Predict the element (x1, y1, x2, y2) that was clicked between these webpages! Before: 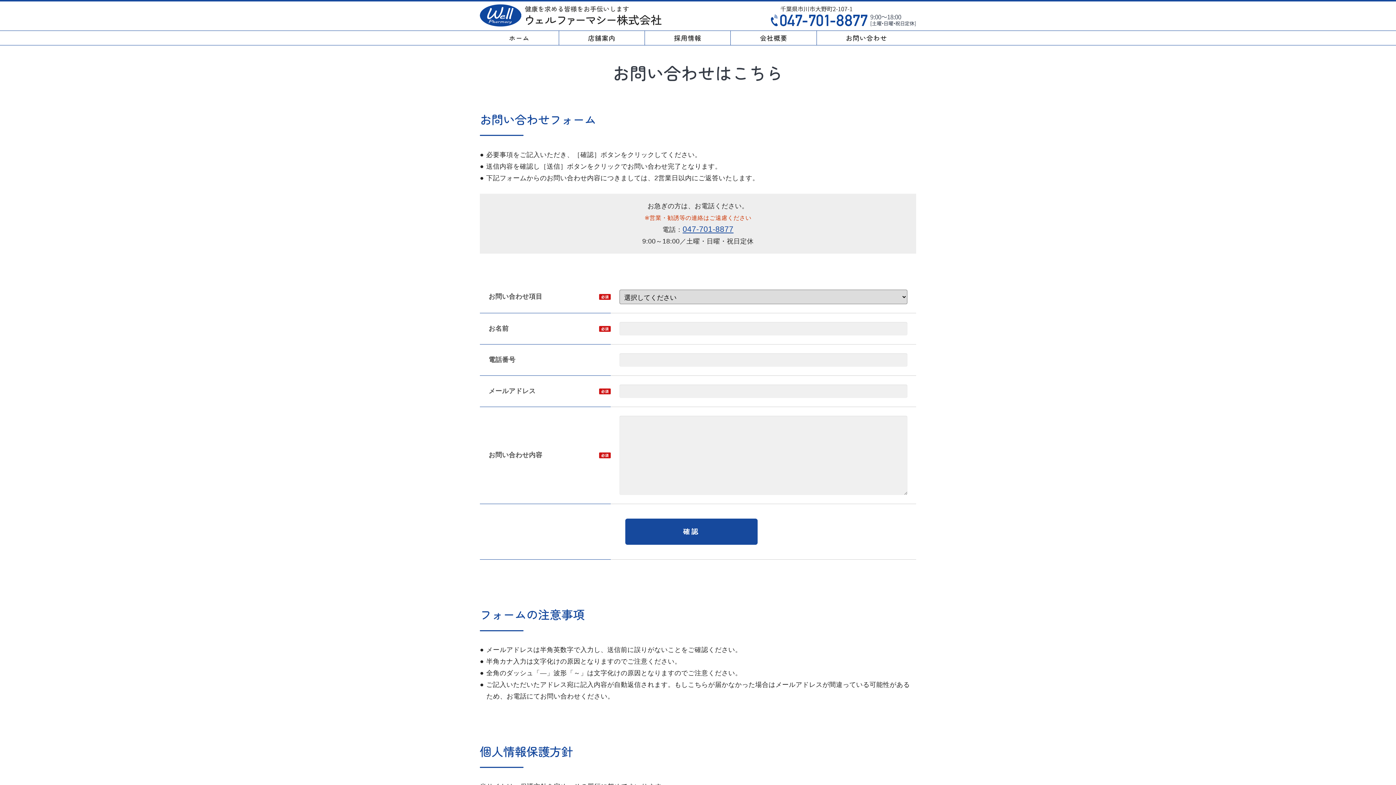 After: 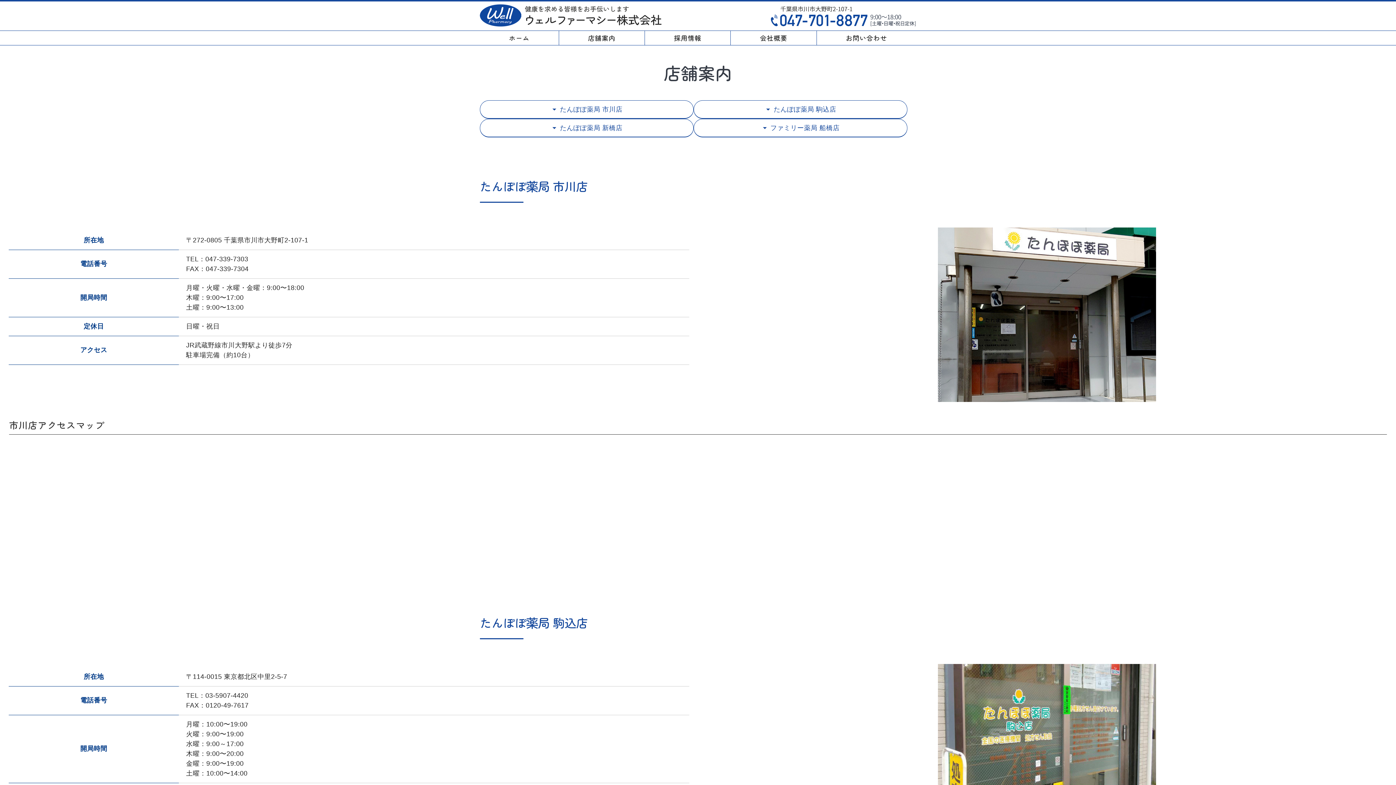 Action: label: 店舗案内 bbox: (559, 30, 644, 45)